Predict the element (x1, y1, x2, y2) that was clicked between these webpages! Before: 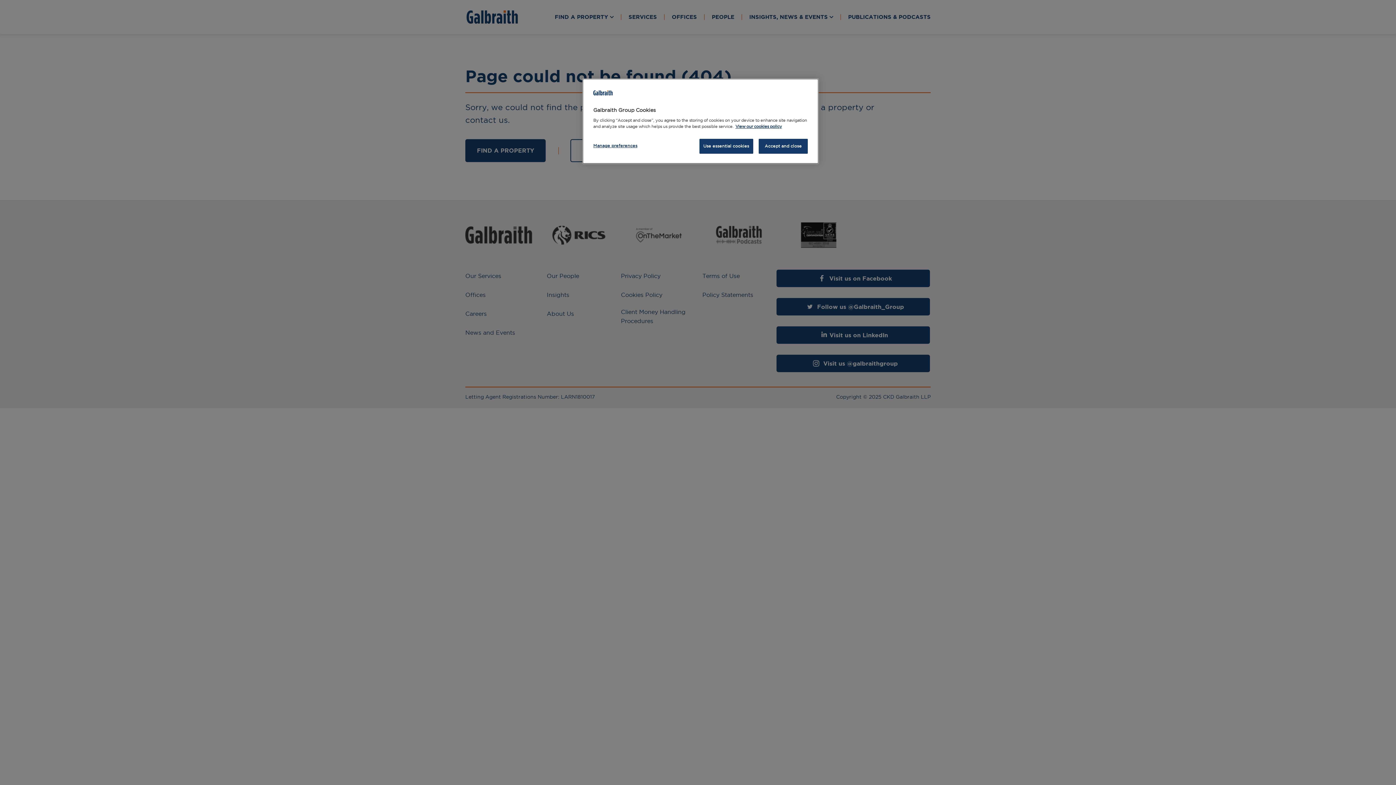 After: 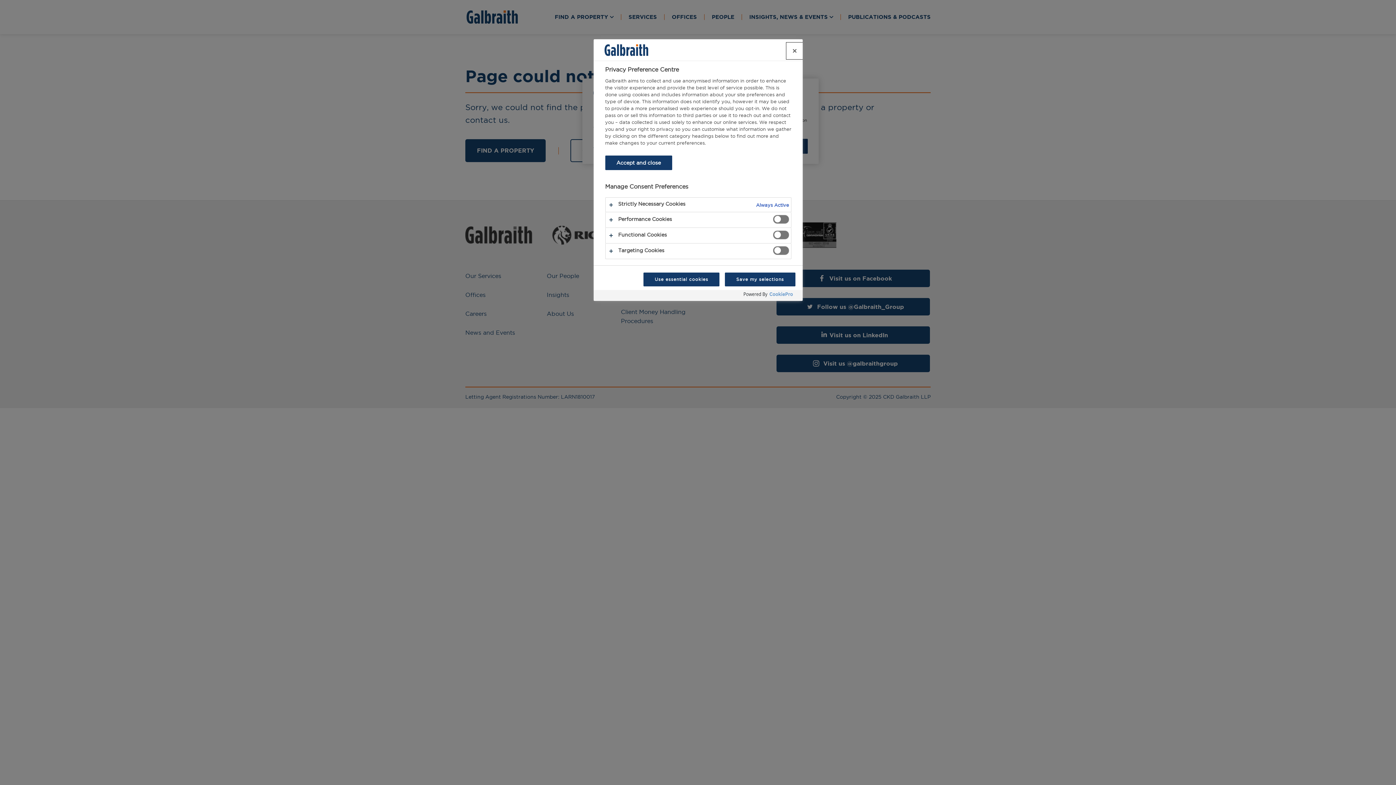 Action: label: Manage preferences, Opens the preference center dialog bbox: (593, 138, 642, 153)